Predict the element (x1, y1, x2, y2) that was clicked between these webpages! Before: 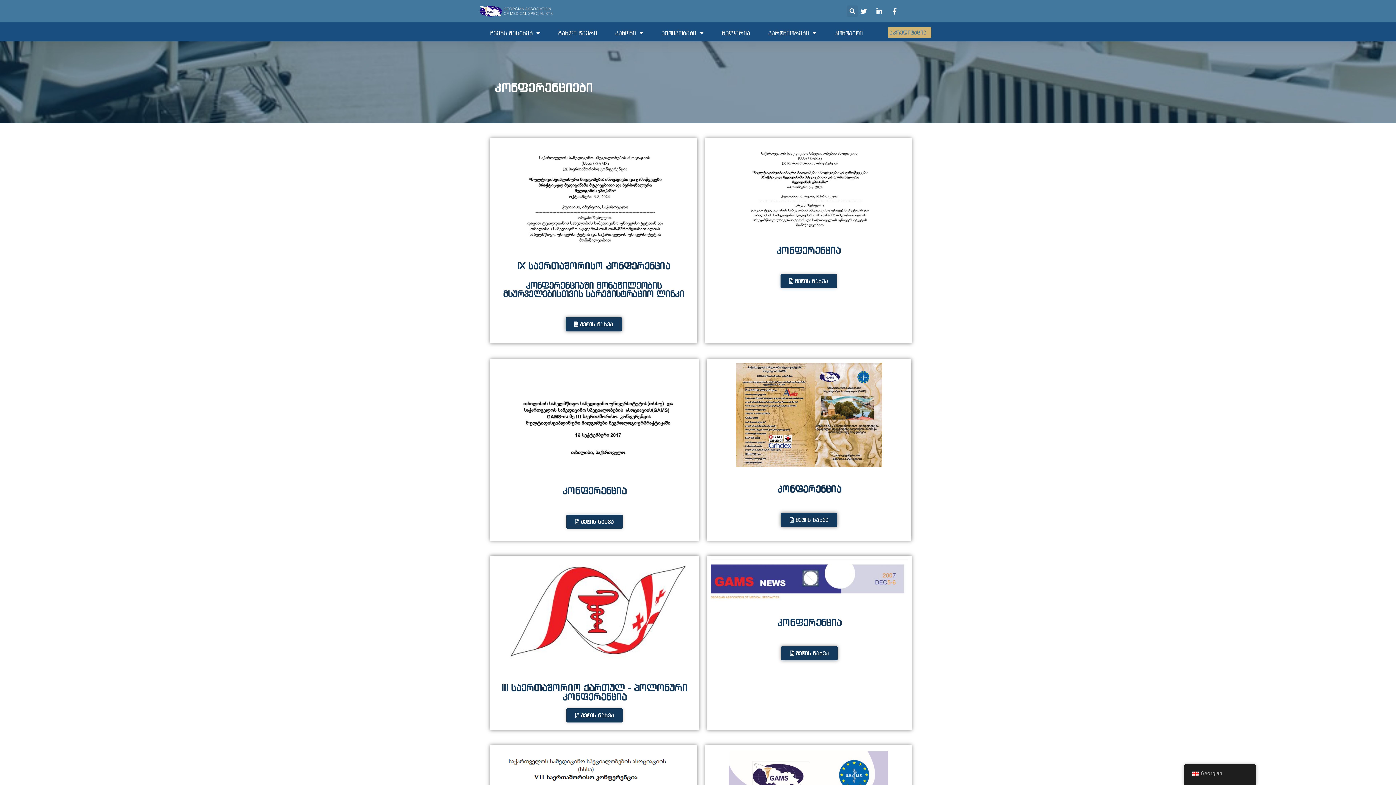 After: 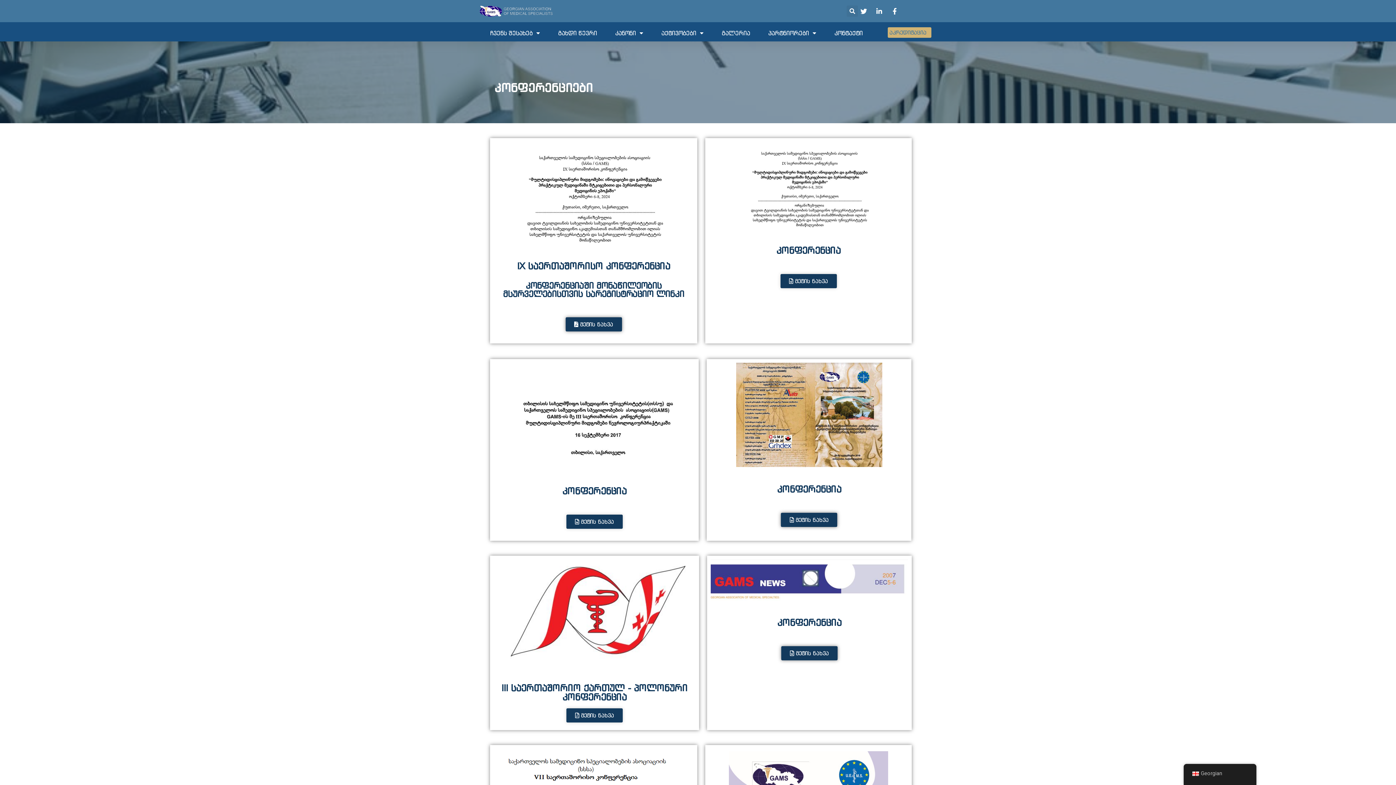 Action: bbox: (776, 244, 840, 255) label: კონფერენცია